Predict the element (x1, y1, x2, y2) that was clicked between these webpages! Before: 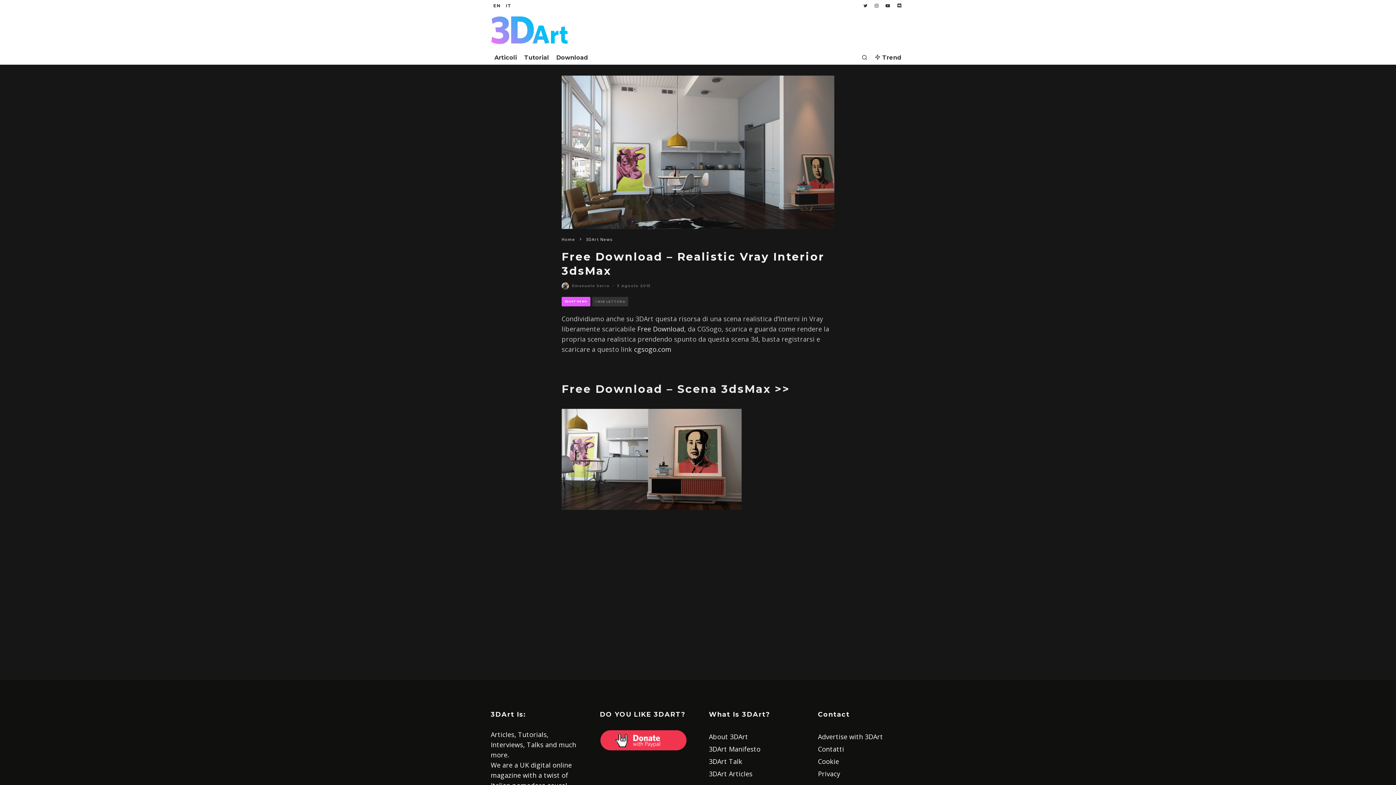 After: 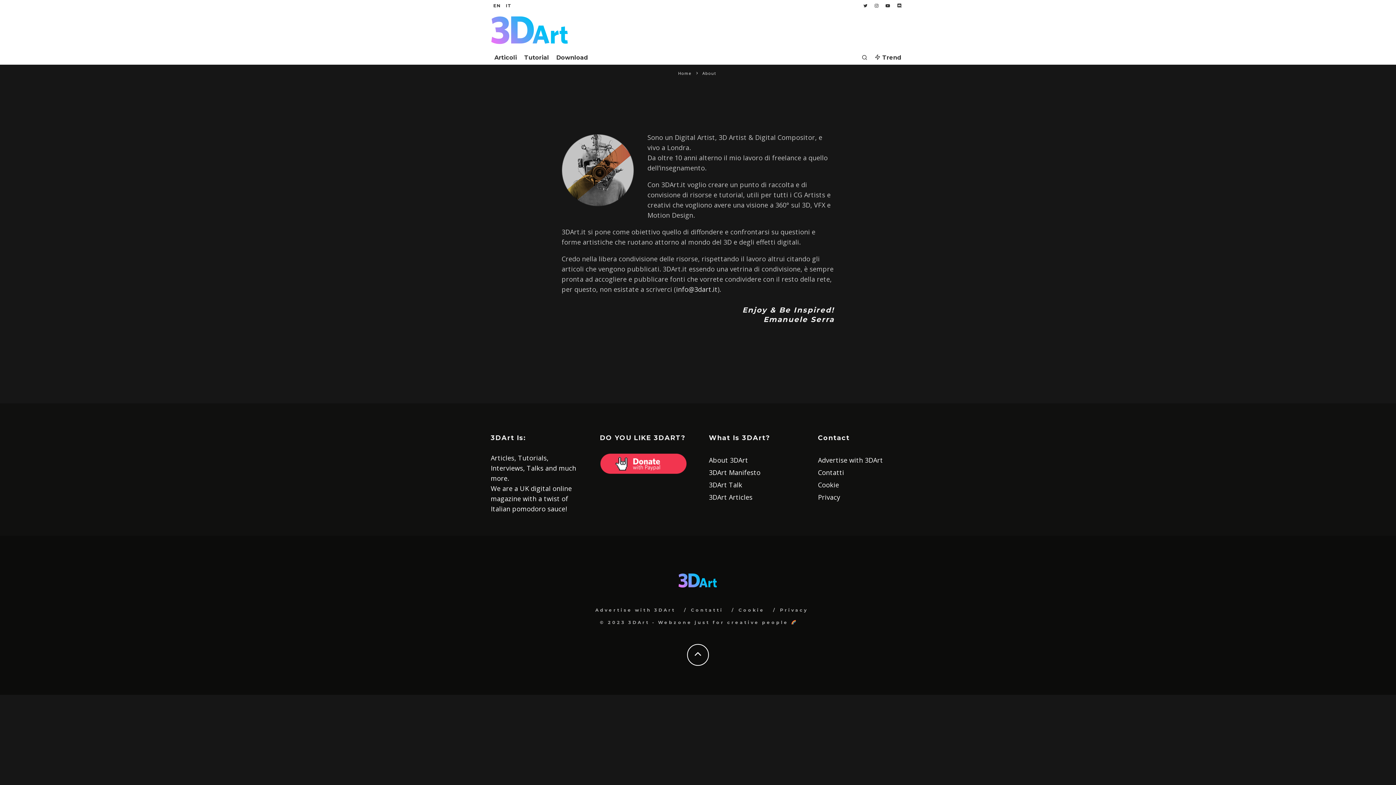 Action: label: About 3DArt bbox: (709, 732, 748, 741)